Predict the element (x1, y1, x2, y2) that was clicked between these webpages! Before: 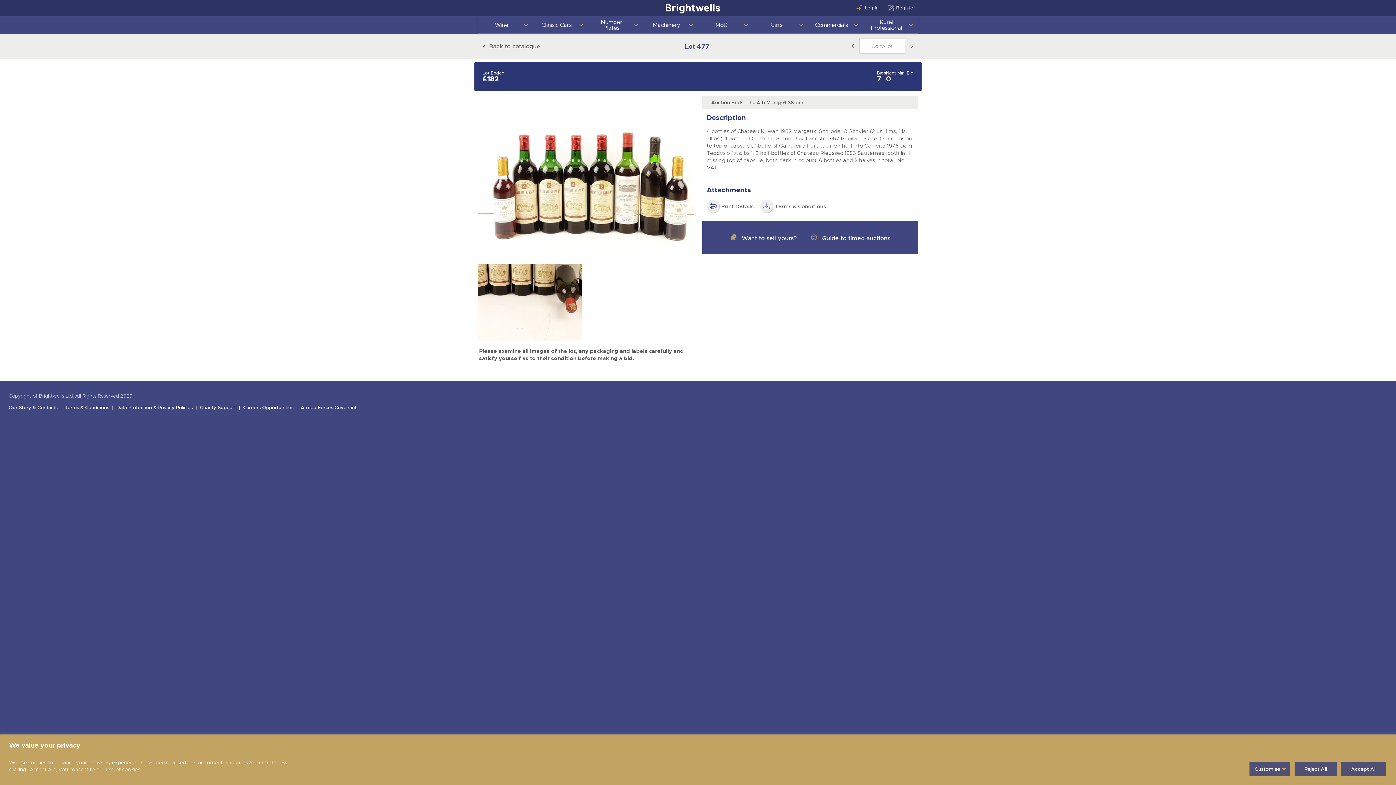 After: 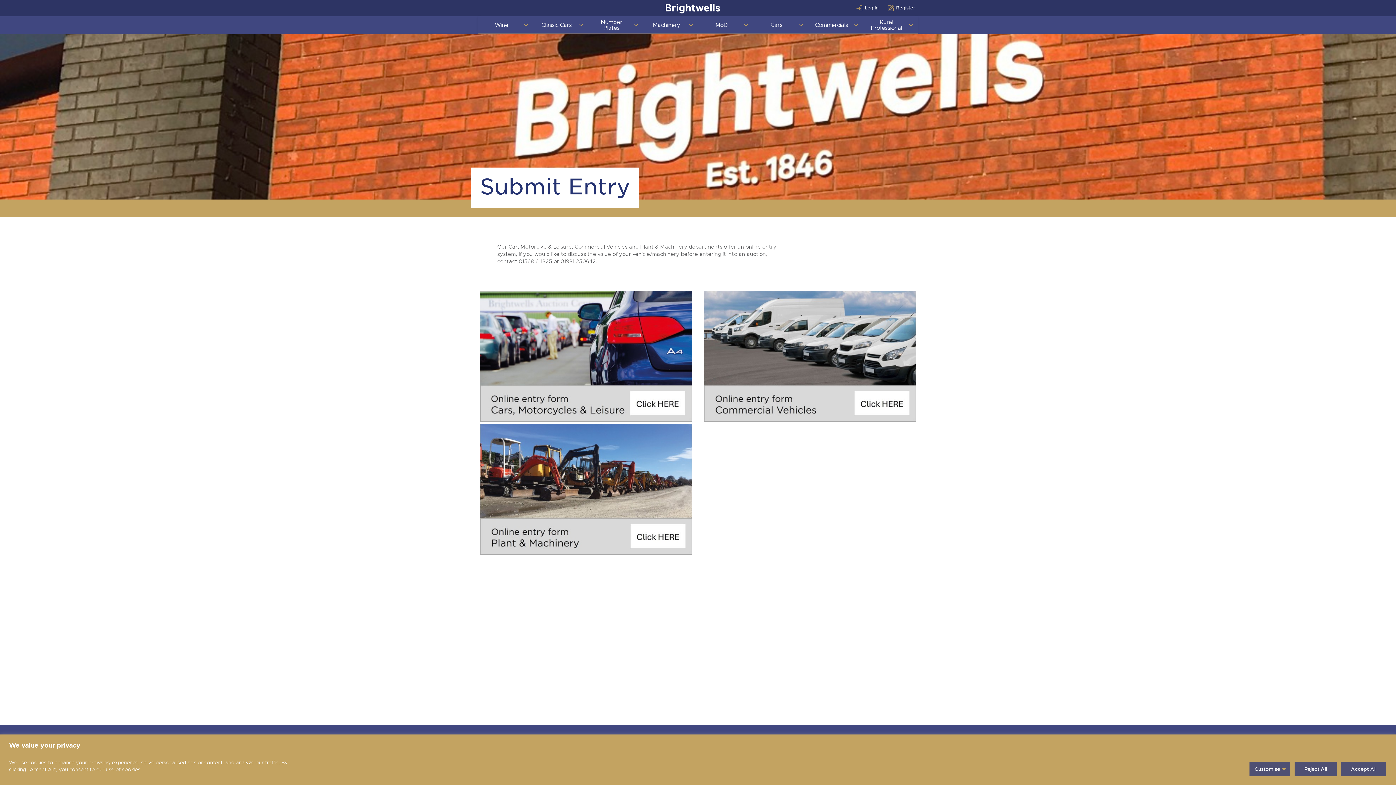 Action: bbox: (725, 230, 801, 246) label:  Want to sell yours?